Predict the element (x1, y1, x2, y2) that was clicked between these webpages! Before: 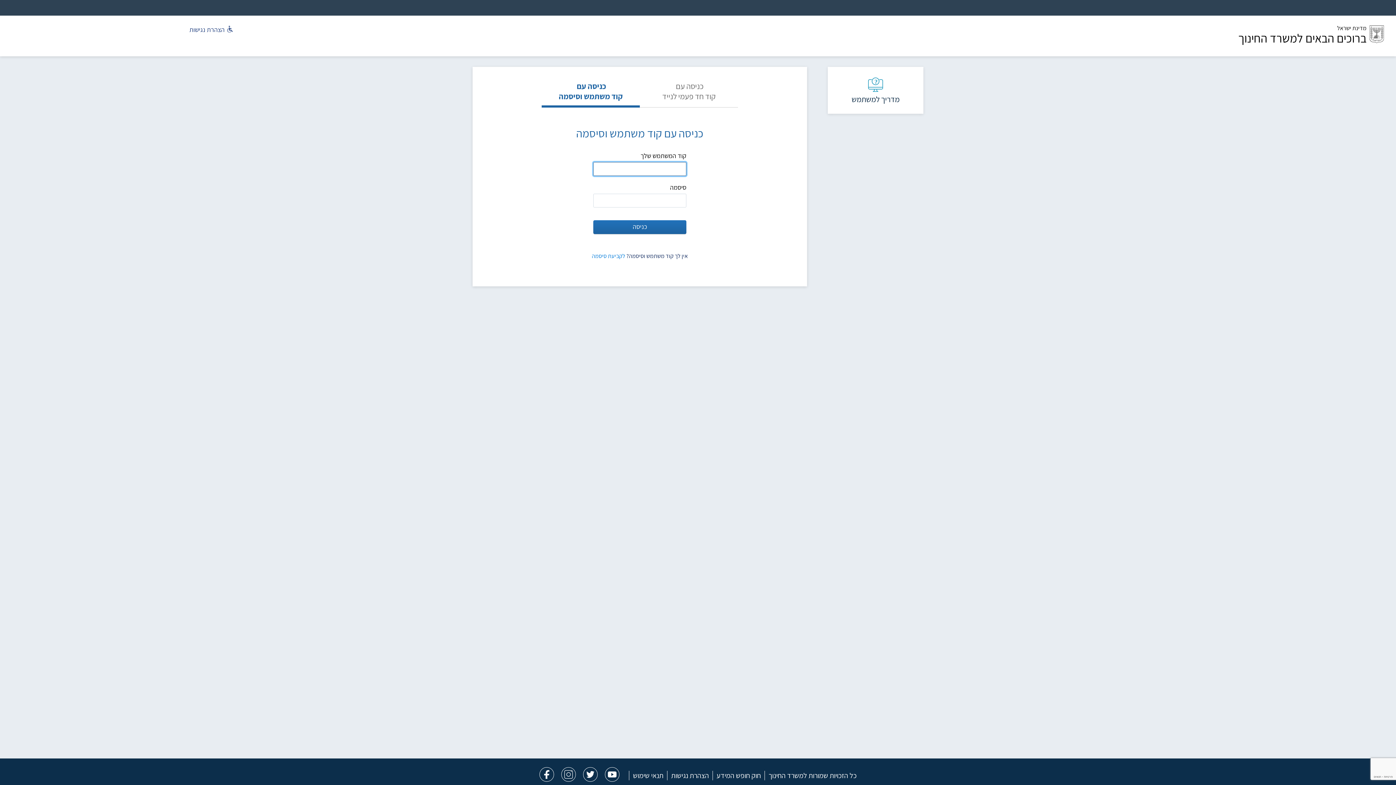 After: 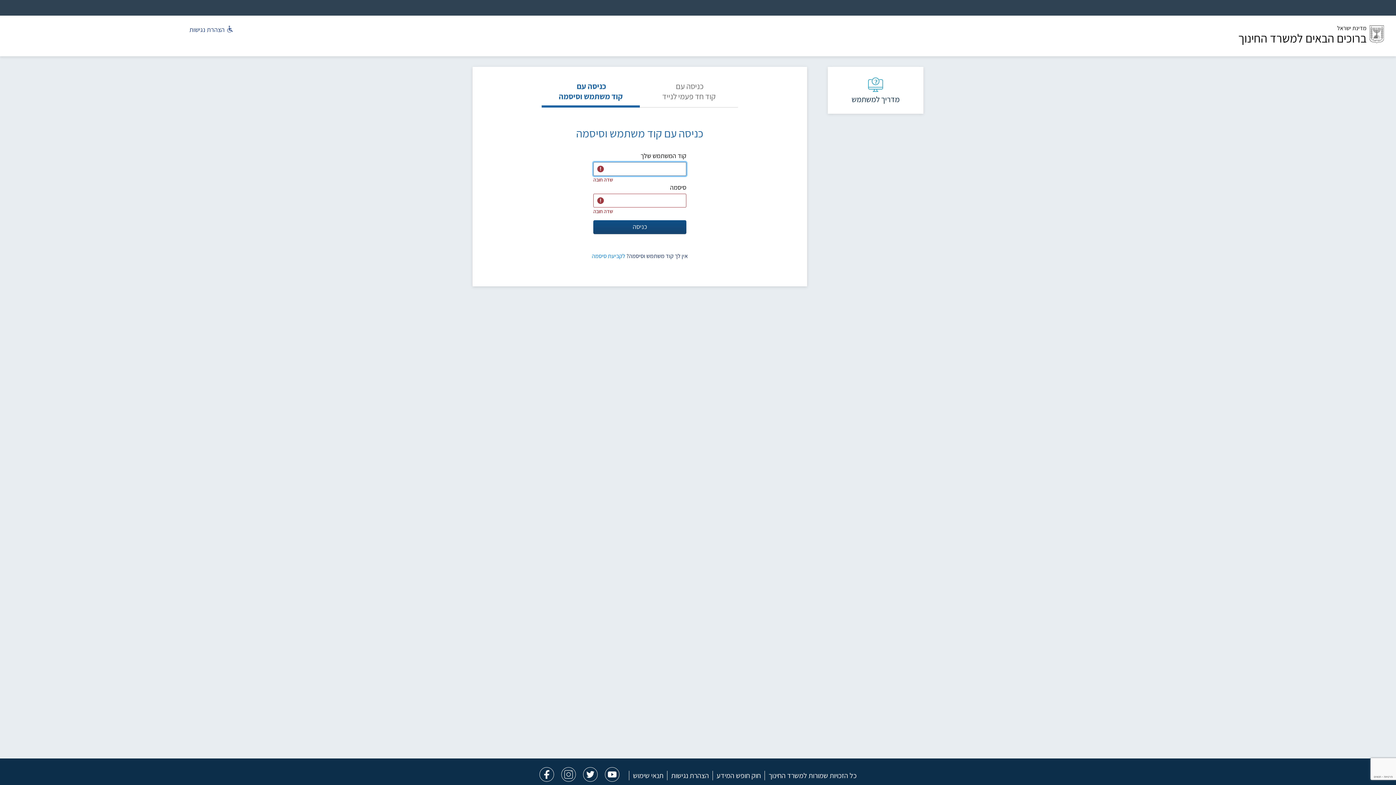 Action: bbox: (593, 220, 686, 234) label: כניסה